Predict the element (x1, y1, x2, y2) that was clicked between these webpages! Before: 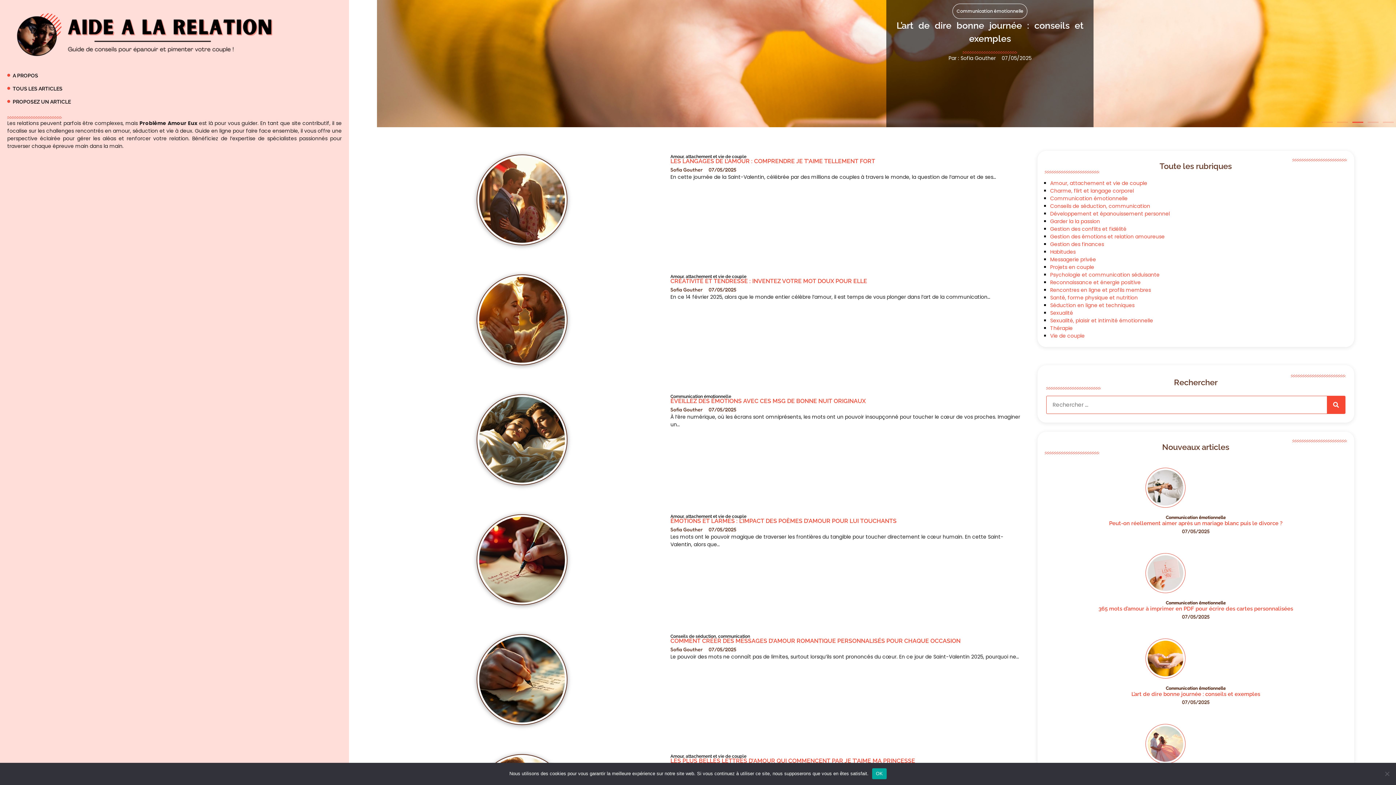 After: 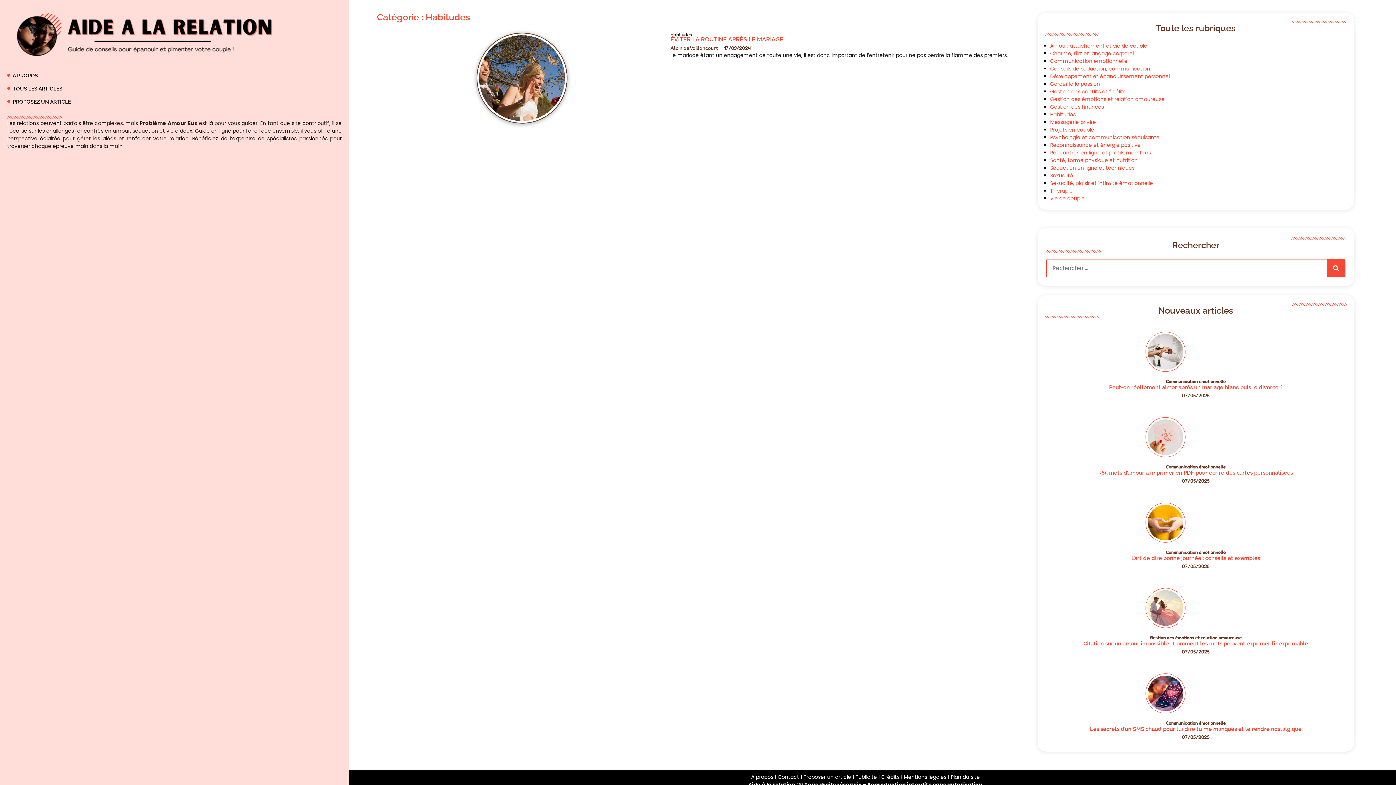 Action: bbox: (1050, 248, 1075, 255) label: Habitudes